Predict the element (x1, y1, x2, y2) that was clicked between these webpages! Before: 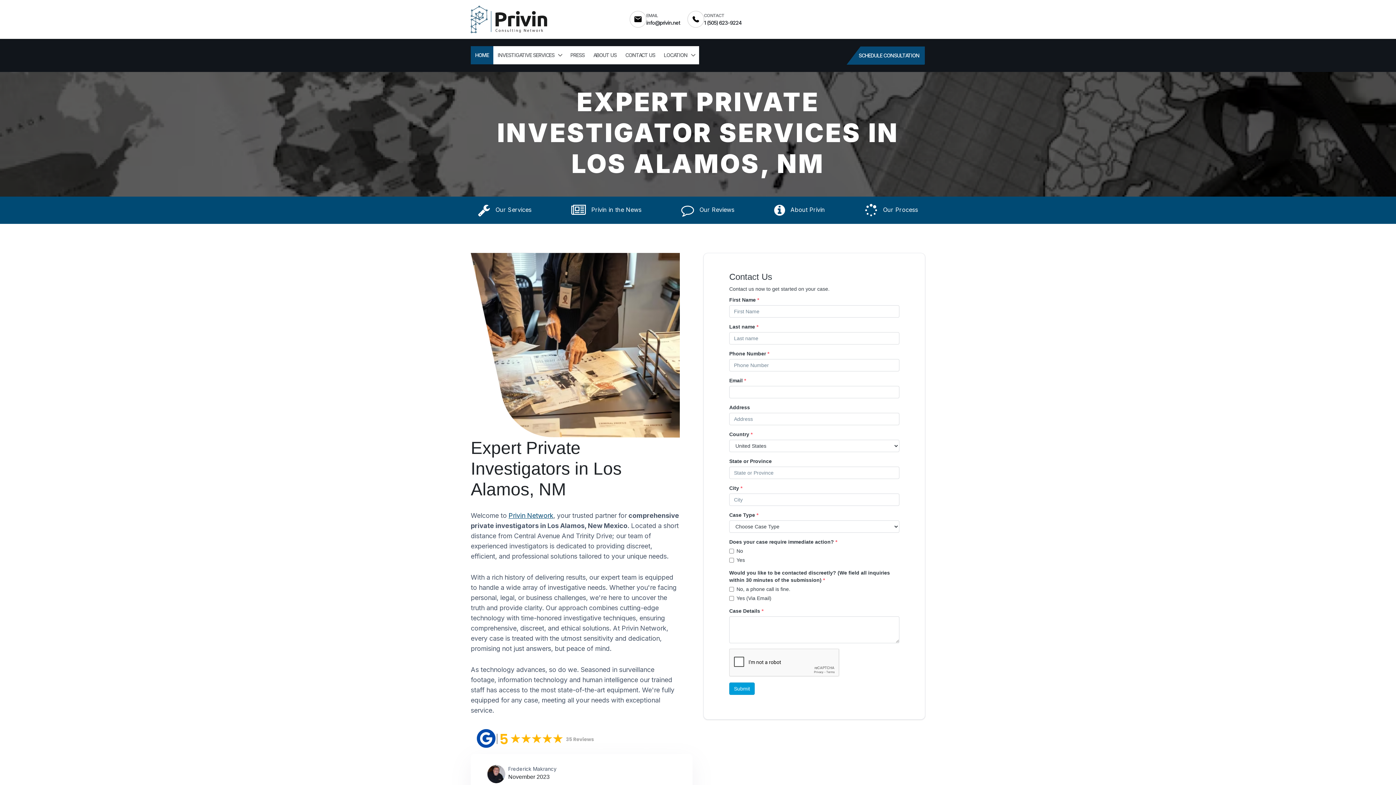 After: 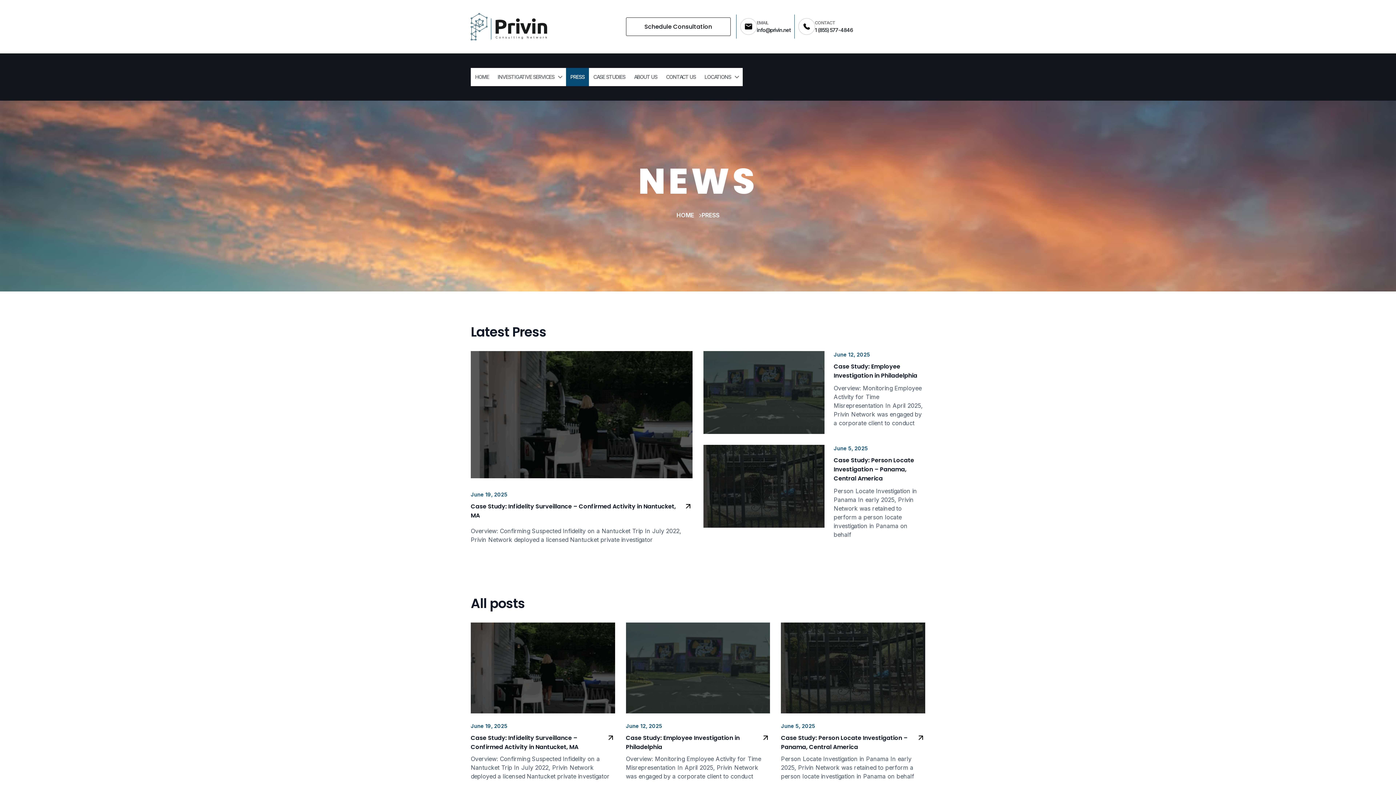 Action: label: PRESS bbox: (566, 46, 589, 64)